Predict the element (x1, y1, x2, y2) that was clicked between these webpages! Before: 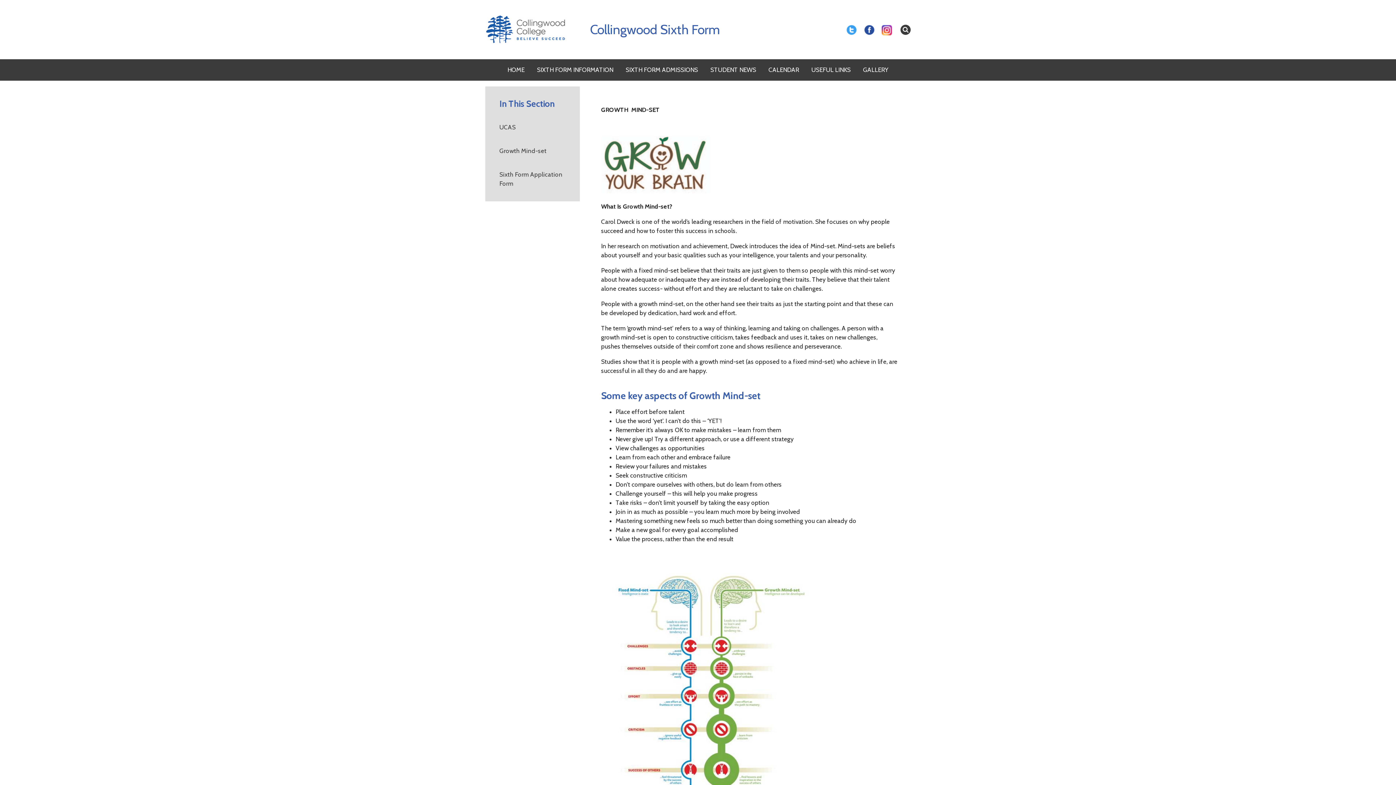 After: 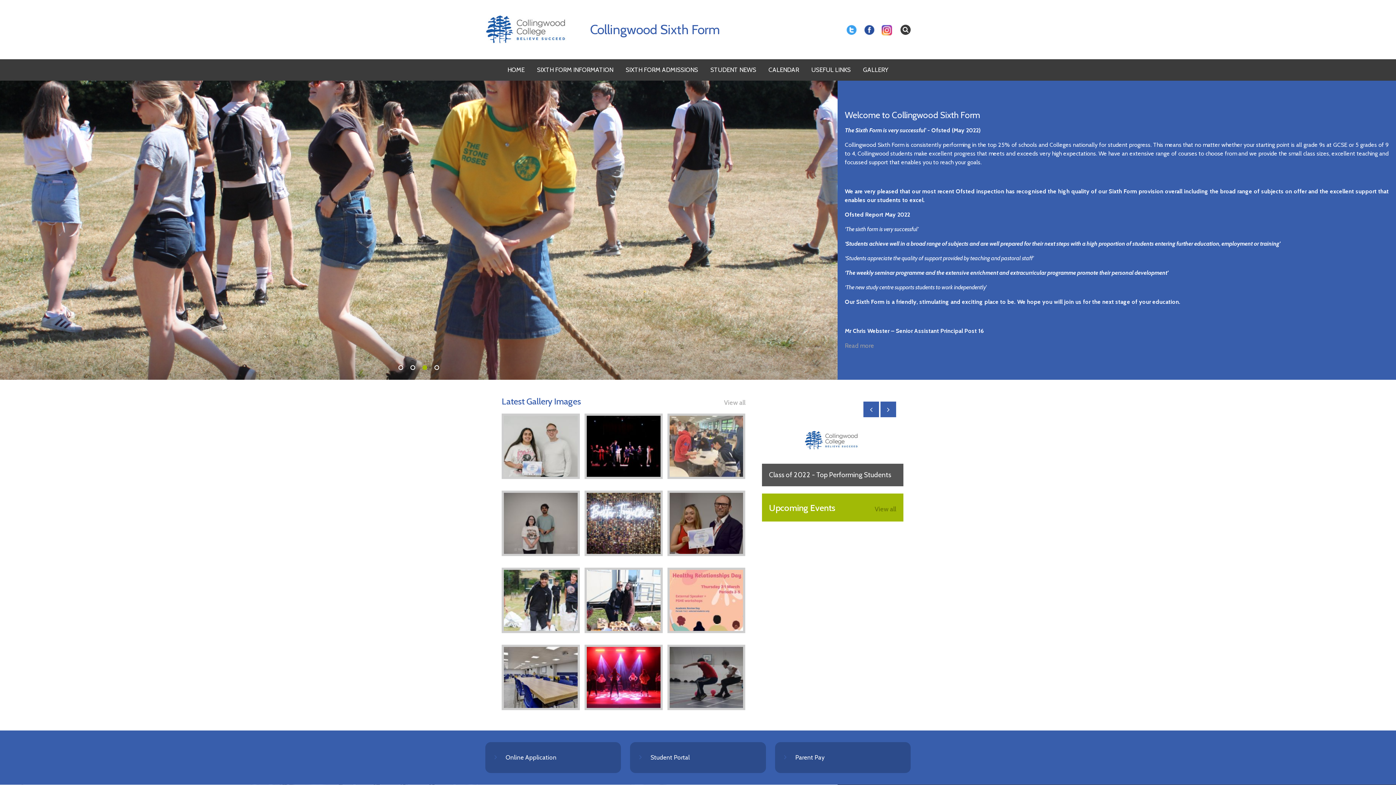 Action: bbox: (501, 59, 530, 80) label: HOME